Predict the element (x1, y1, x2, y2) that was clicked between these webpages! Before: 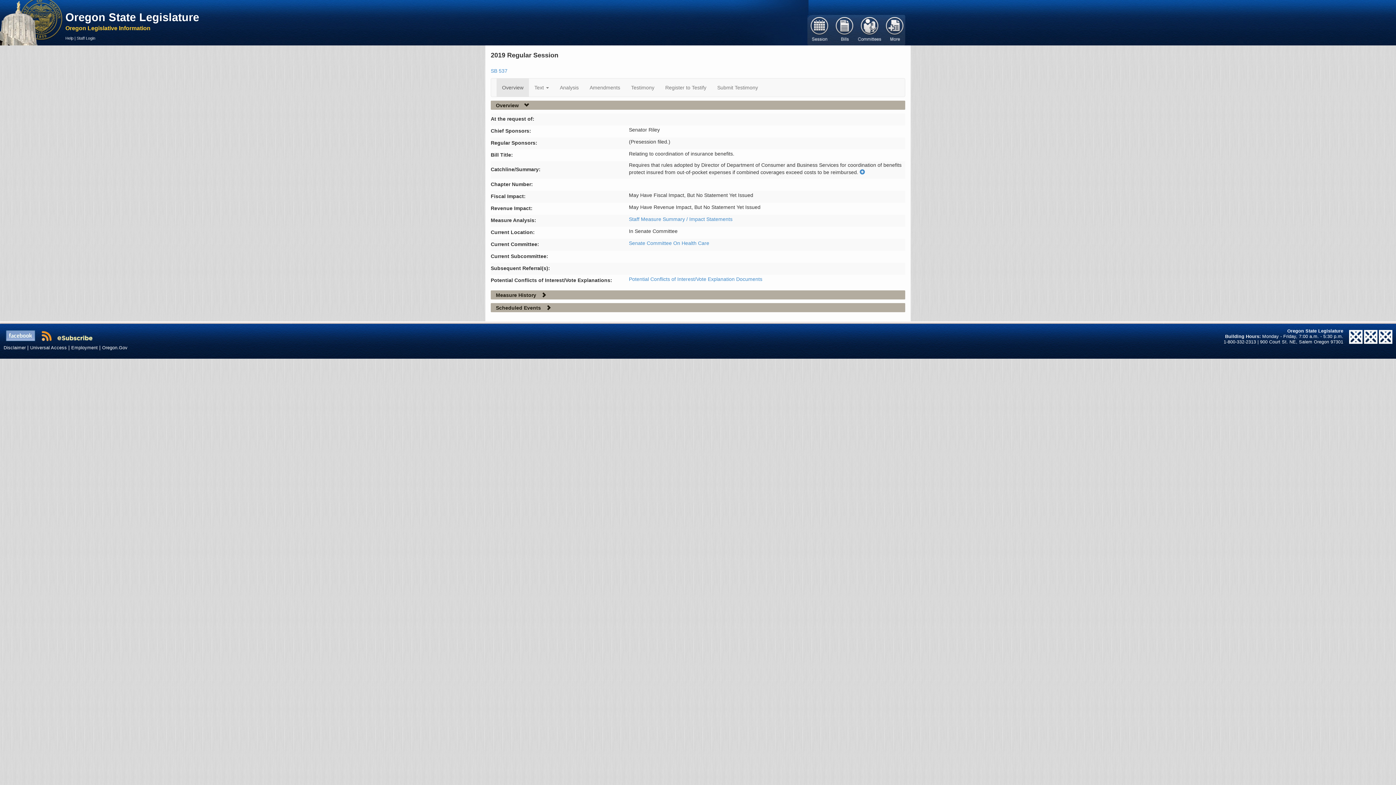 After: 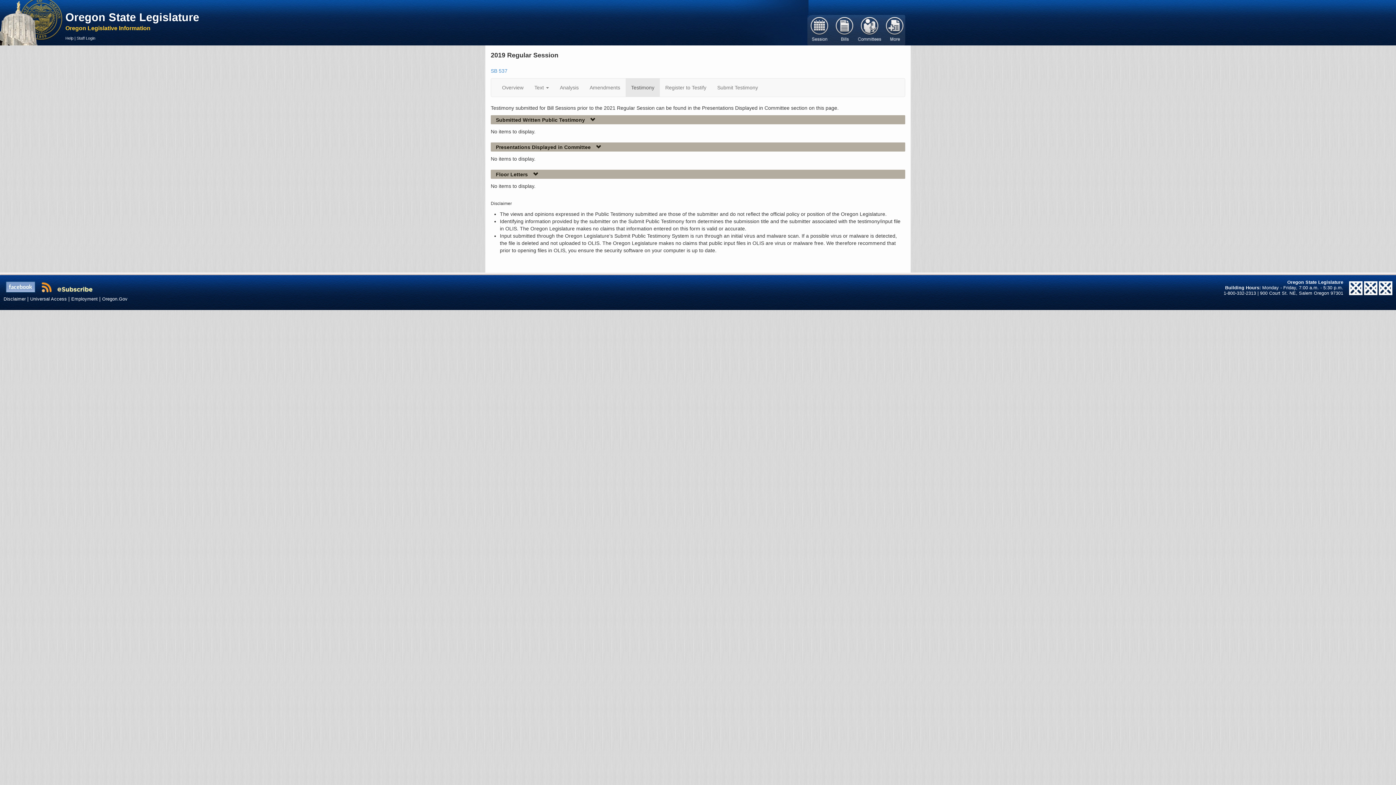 Action: label: Testimony bbox: (625, 78, 660, 96)